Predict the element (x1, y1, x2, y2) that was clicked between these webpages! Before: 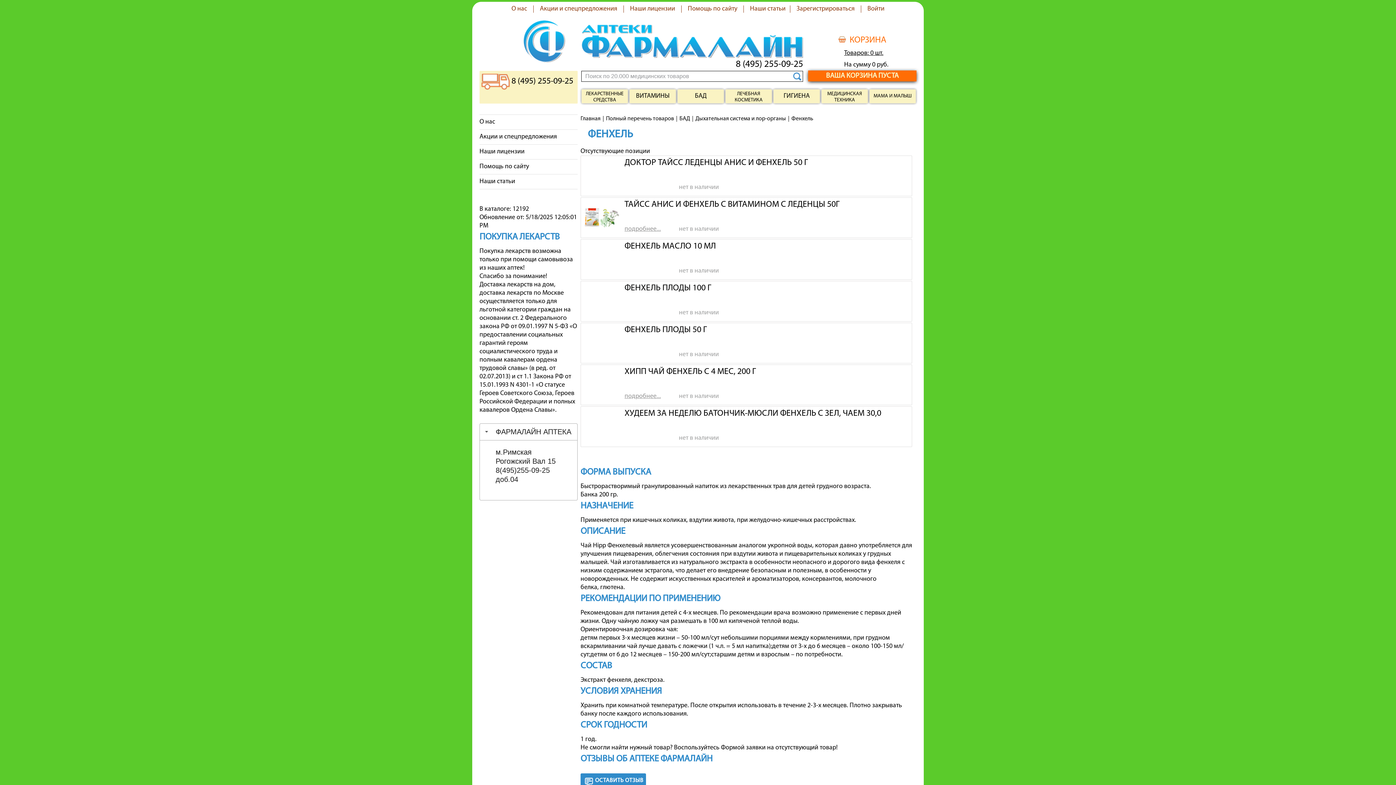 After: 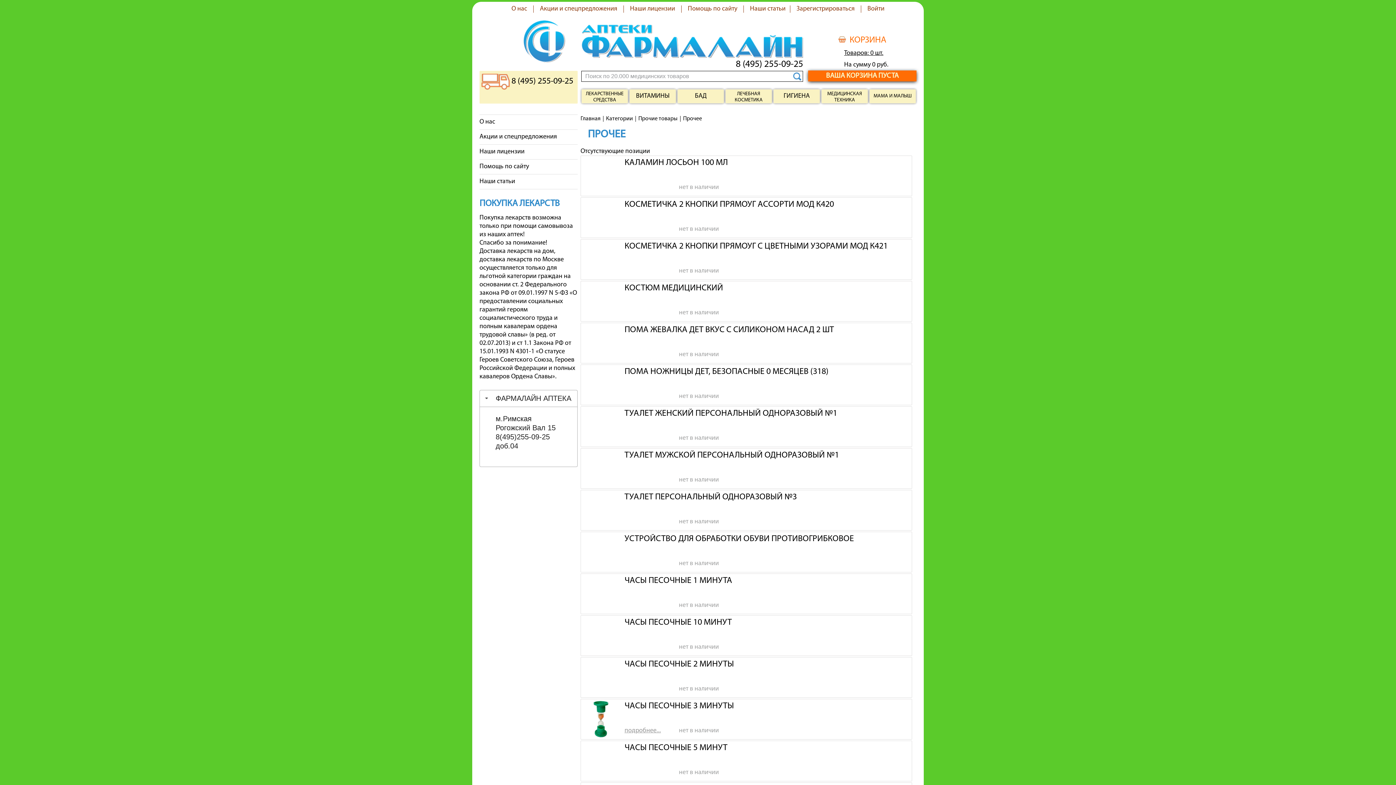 Action: bbox: (869, 89, 916, 103) label: МАМА И МАЛЫШ